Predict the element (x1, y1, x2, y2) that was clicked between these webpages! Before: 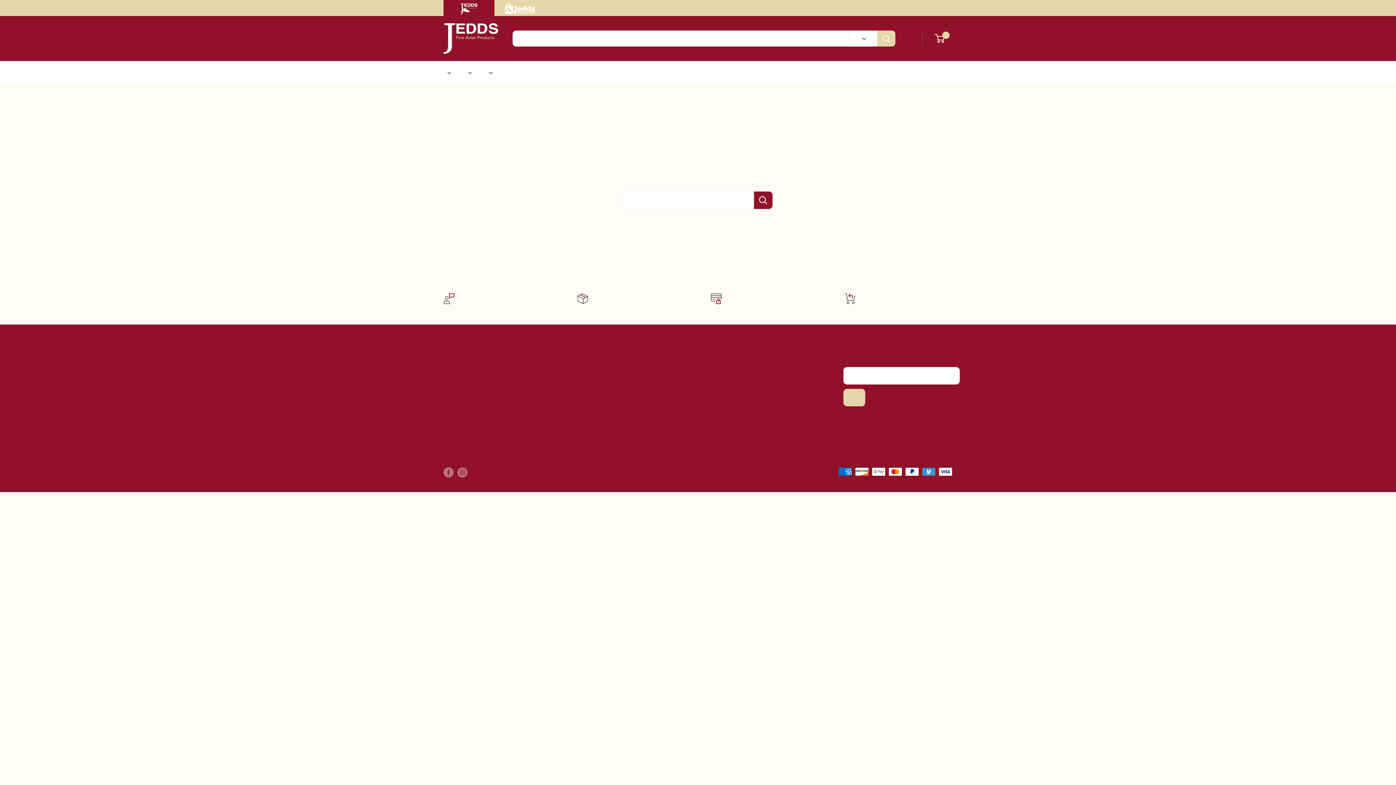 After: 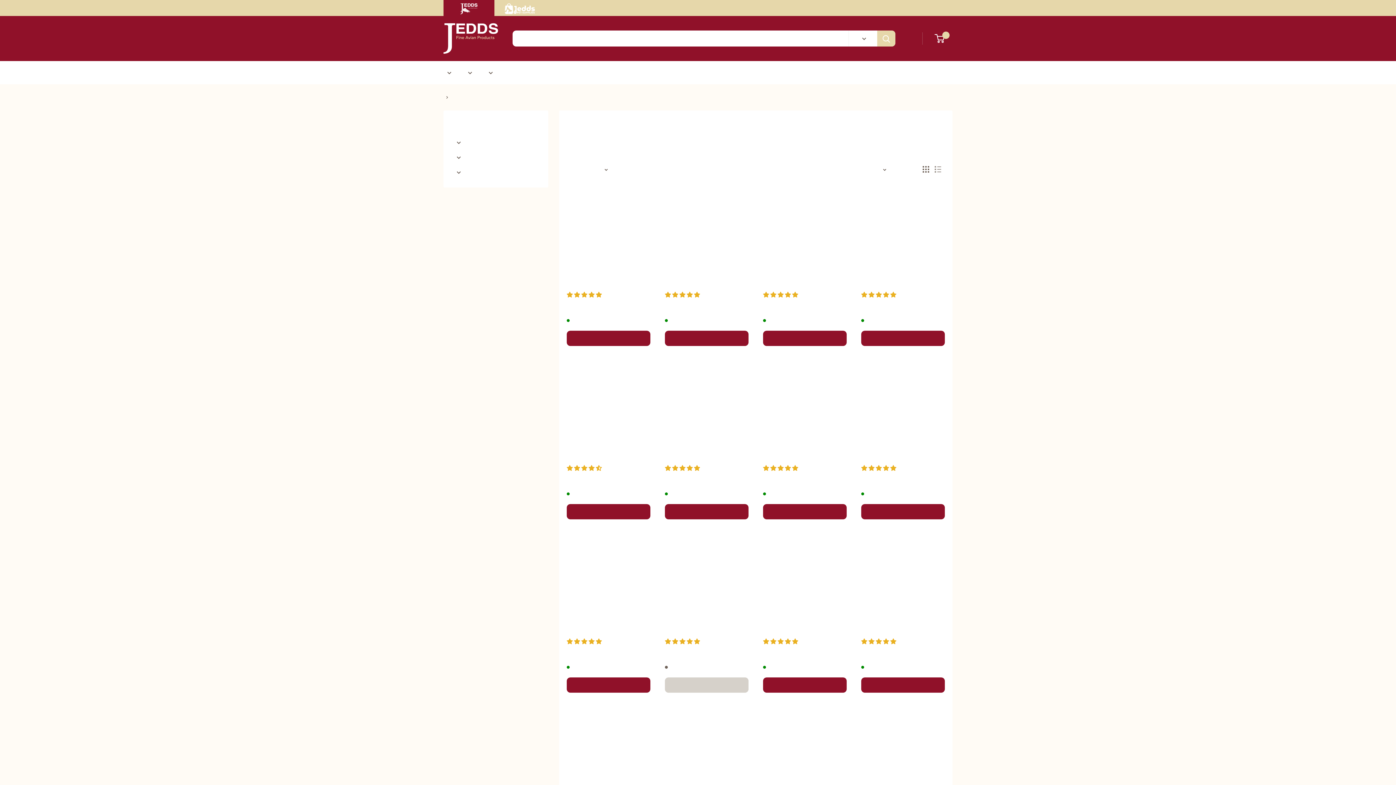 Action: label: Pigeon bbox: (436, 362, 511, 374)